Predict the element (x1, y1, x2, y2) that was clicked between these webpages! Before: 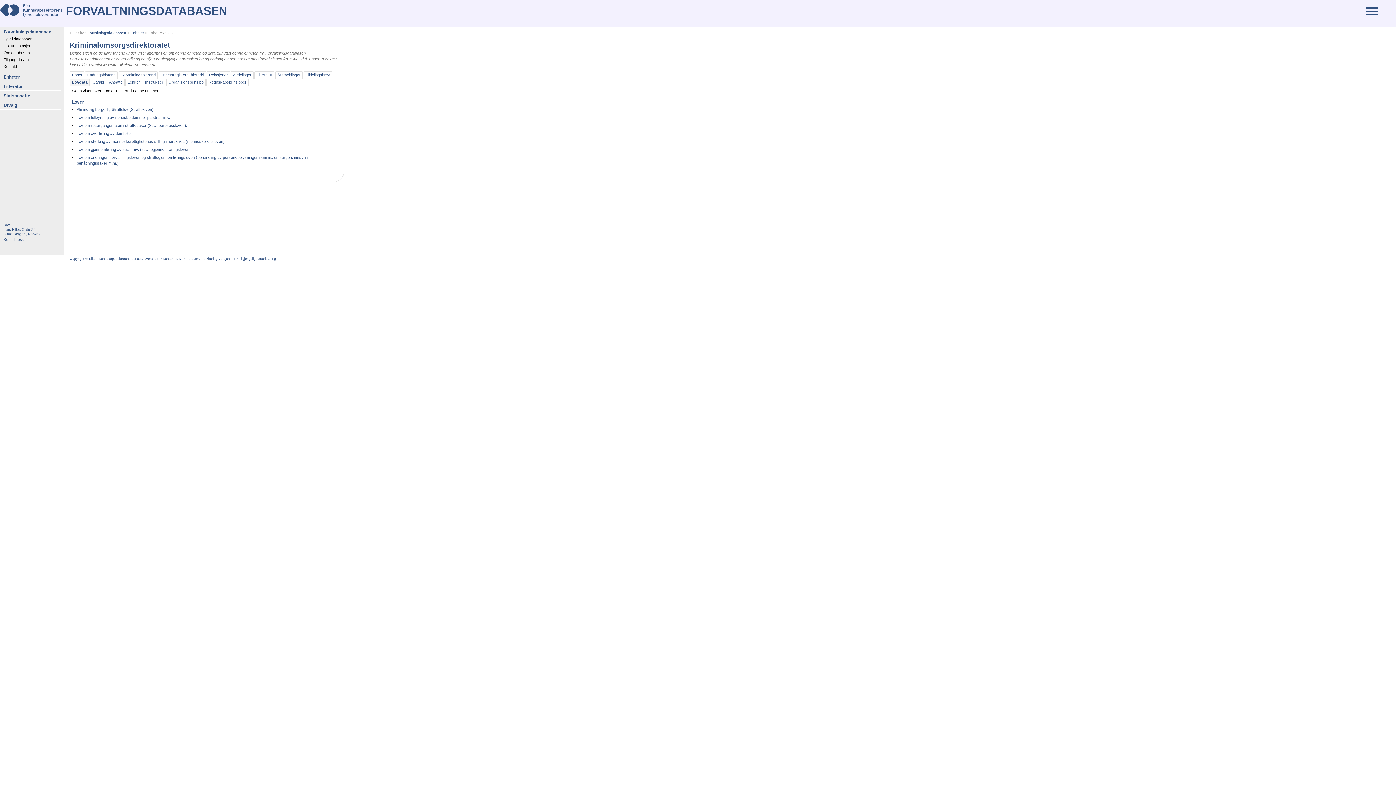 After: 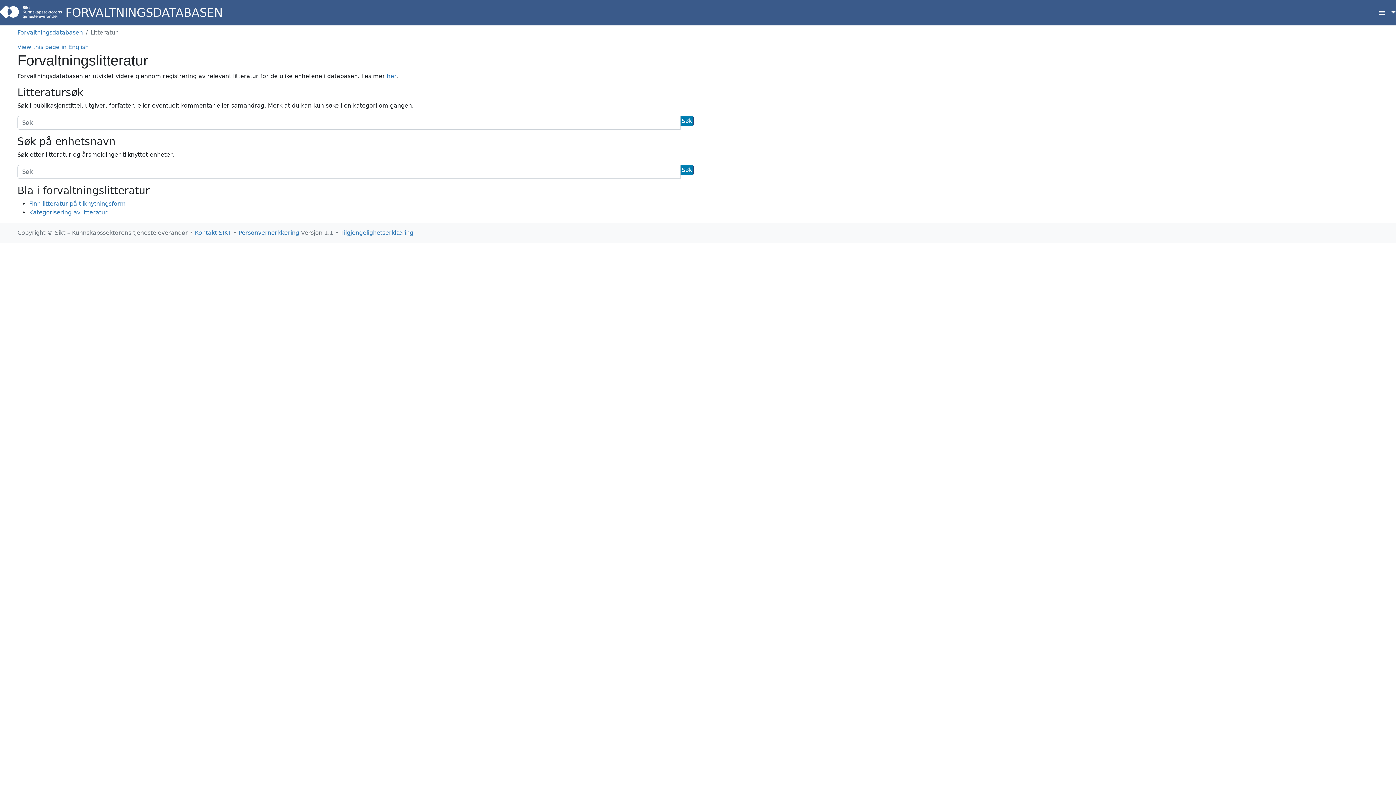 Action: label: Litteratur bbox: (3, 84, 22, 89)